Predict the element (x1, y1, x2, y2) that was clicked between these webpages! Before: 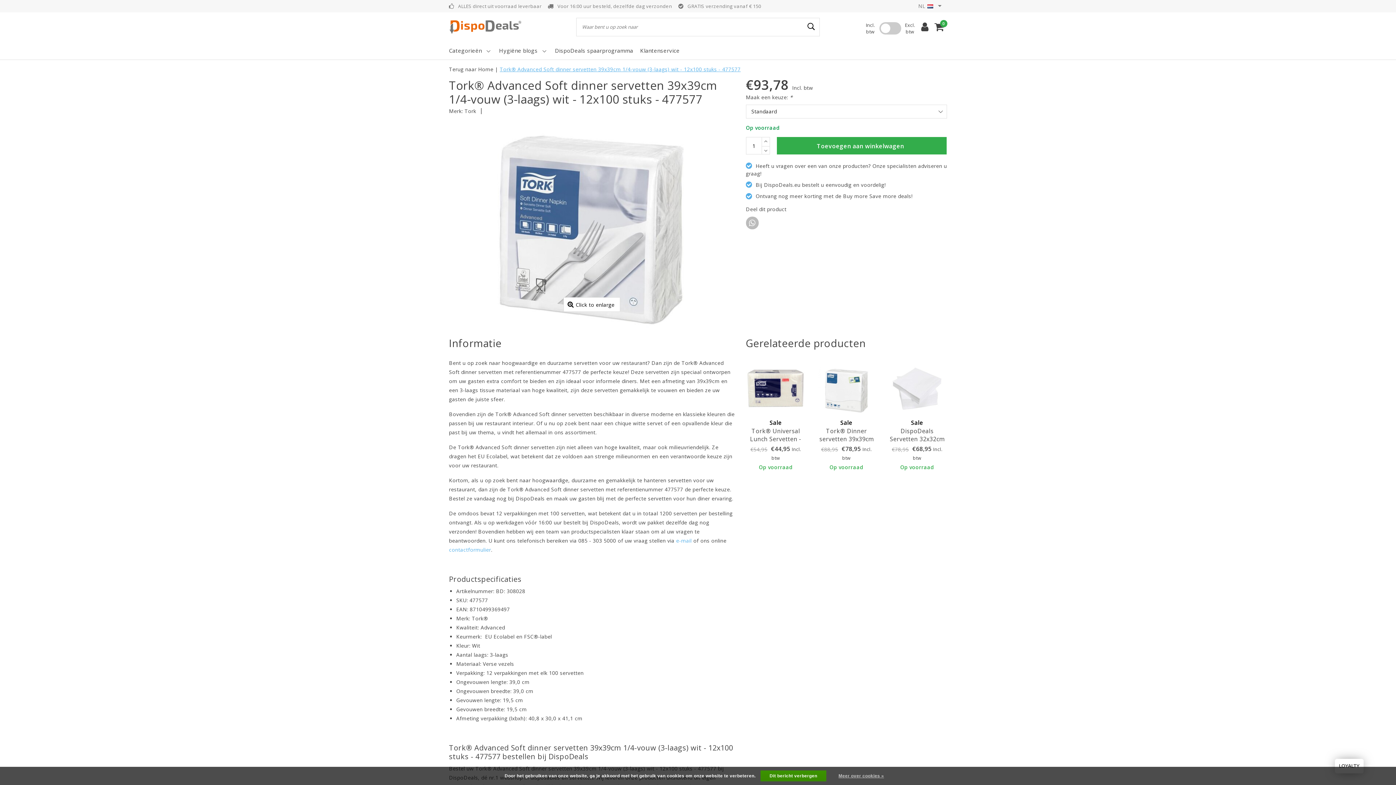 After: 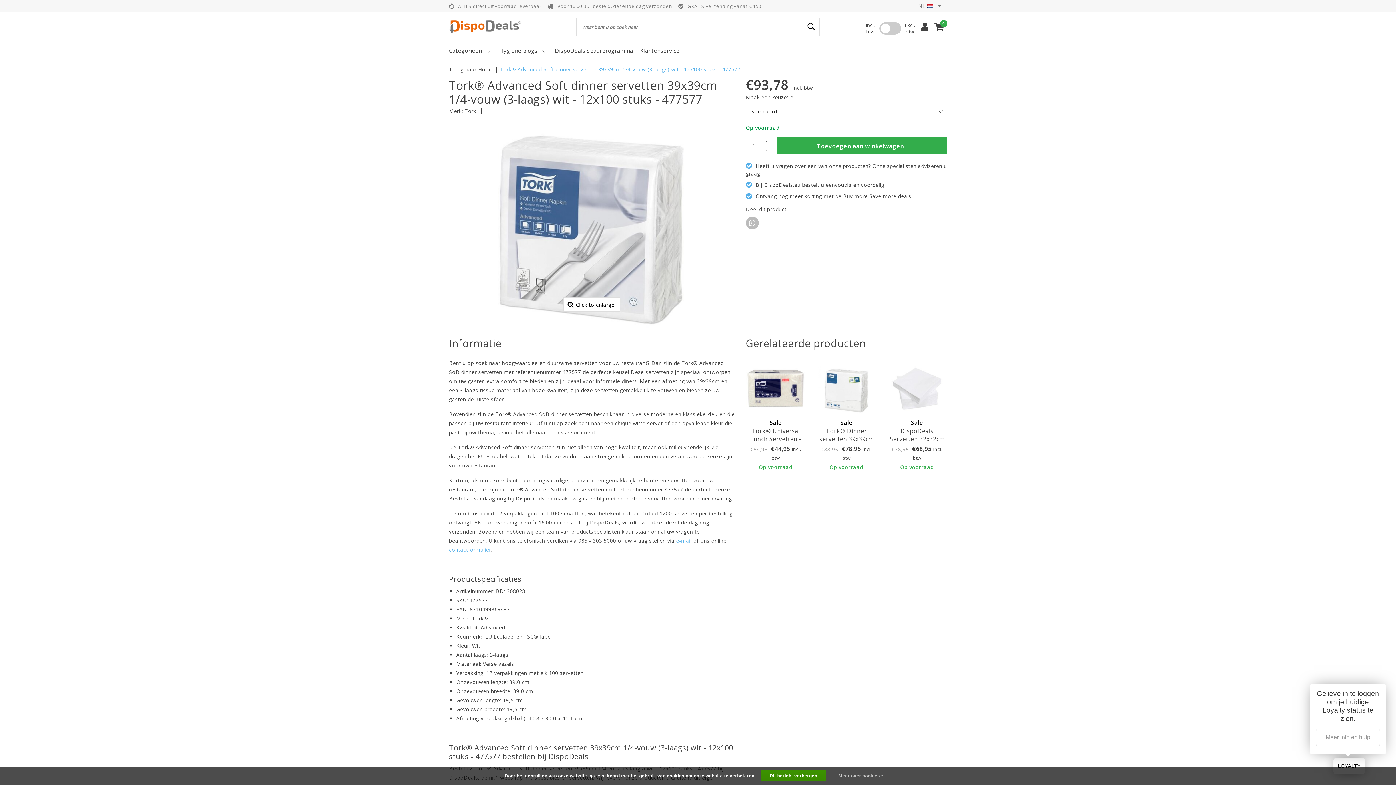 Action: bbox: (1335, 759, 1364, 773) label: LOYALTY